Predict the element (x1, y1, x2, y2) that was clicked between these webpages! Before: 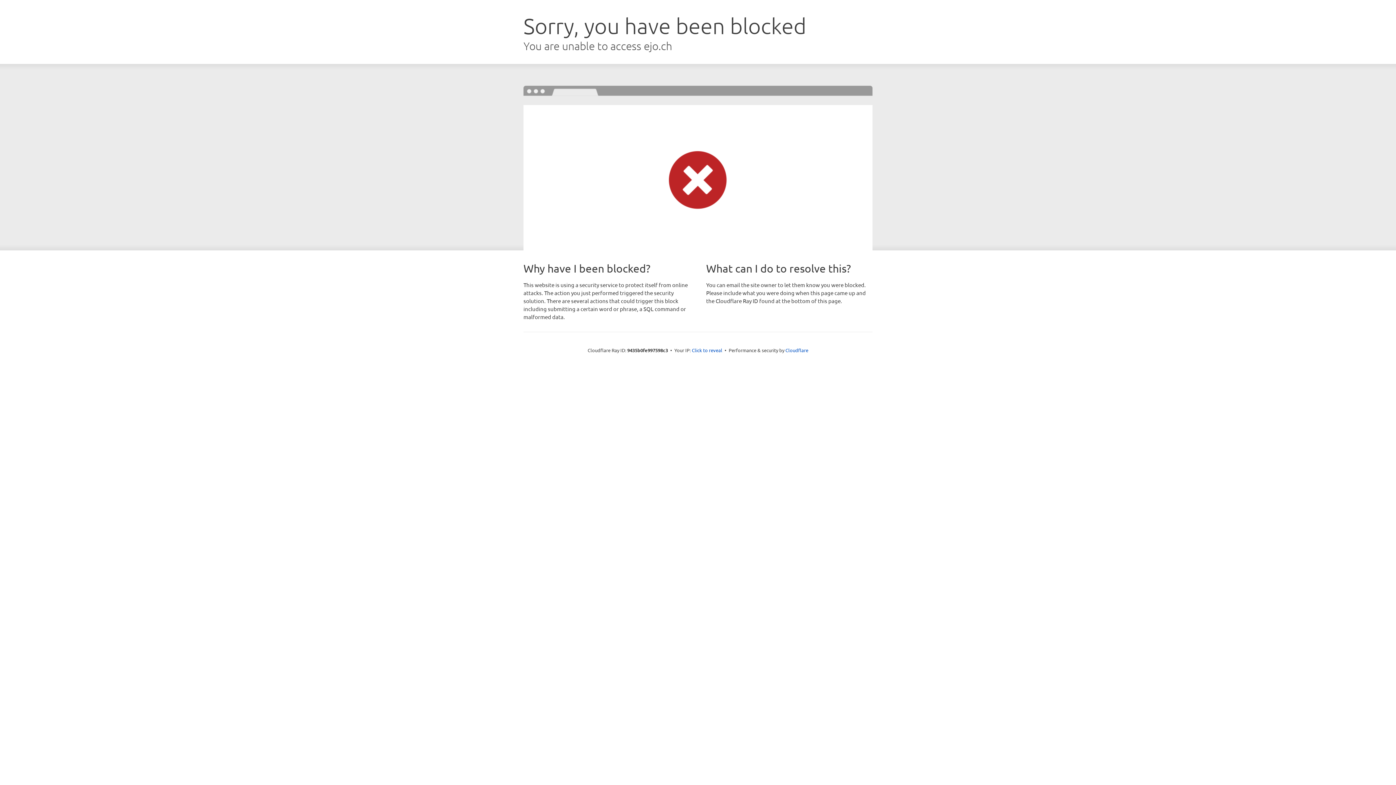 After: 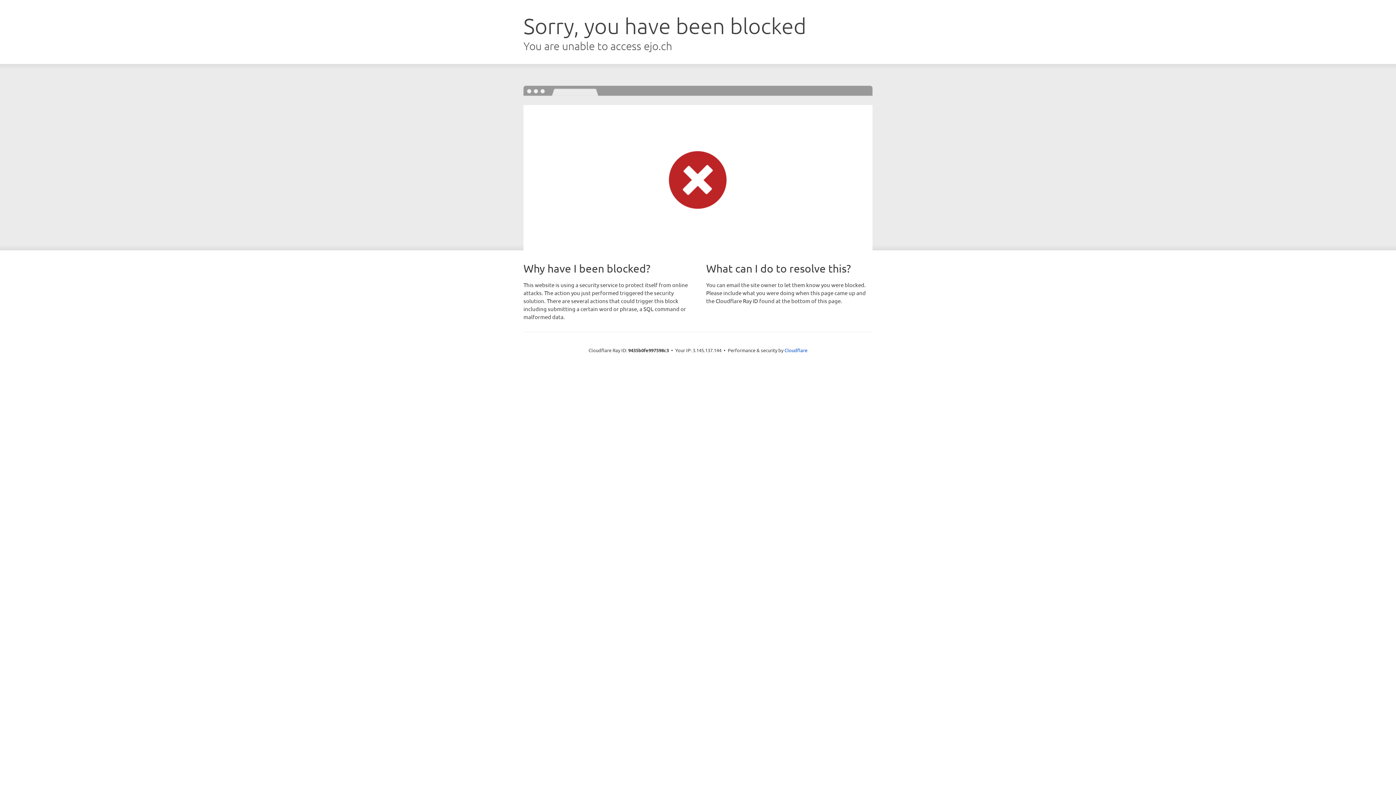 Action: label: Click to reveal bbox: (692, 346, 722, 353)